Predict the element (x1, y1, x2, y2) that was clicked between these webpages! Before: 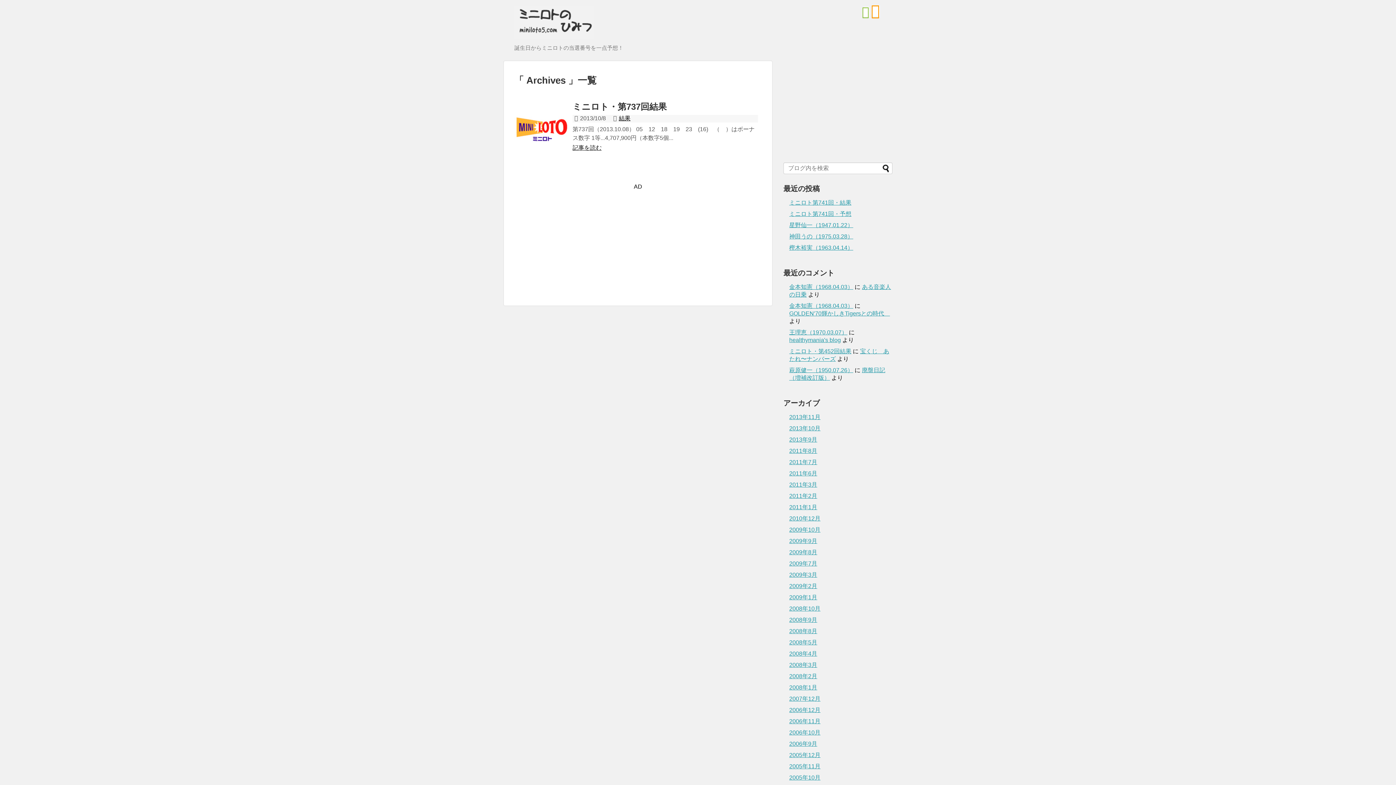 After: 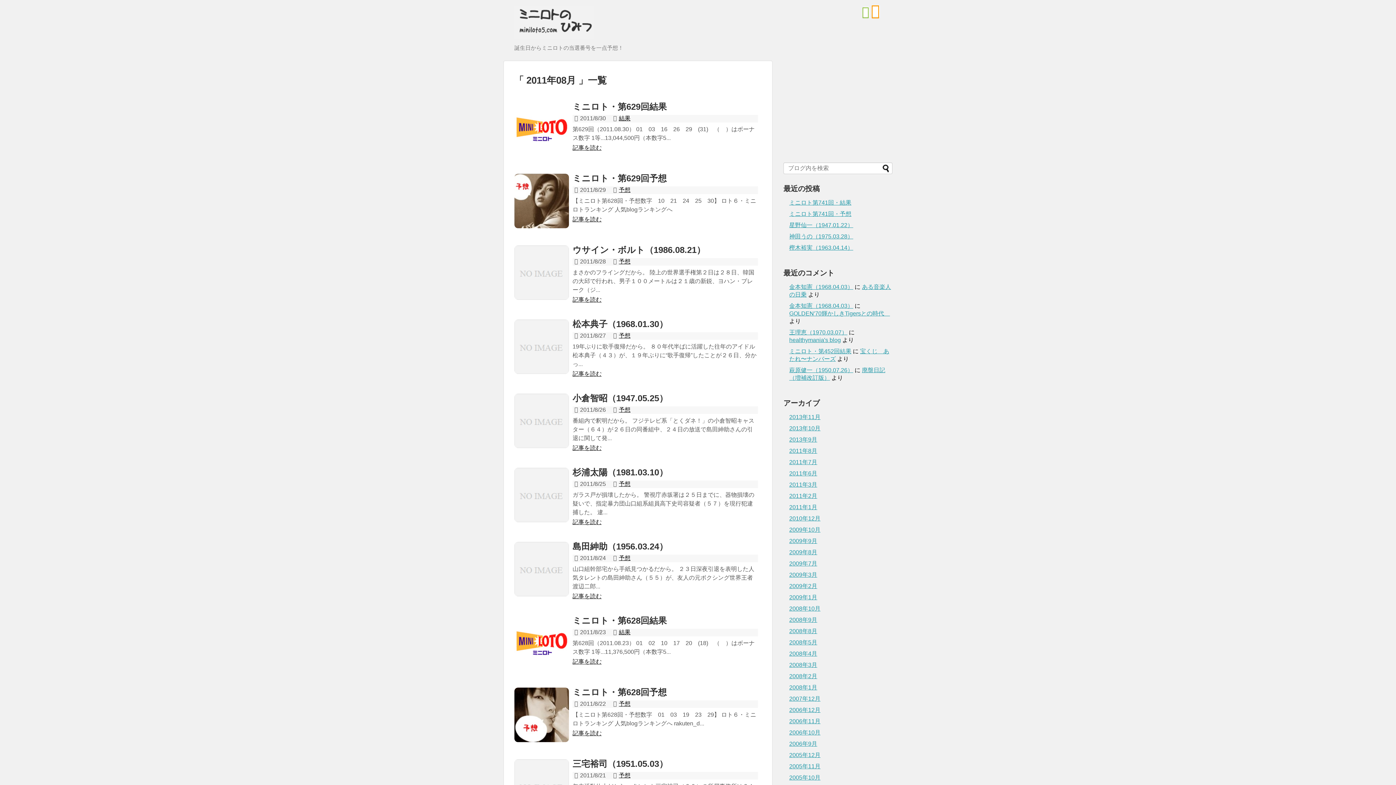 Action: bbox: (789, 447, 817, 454) label: 2011年8月